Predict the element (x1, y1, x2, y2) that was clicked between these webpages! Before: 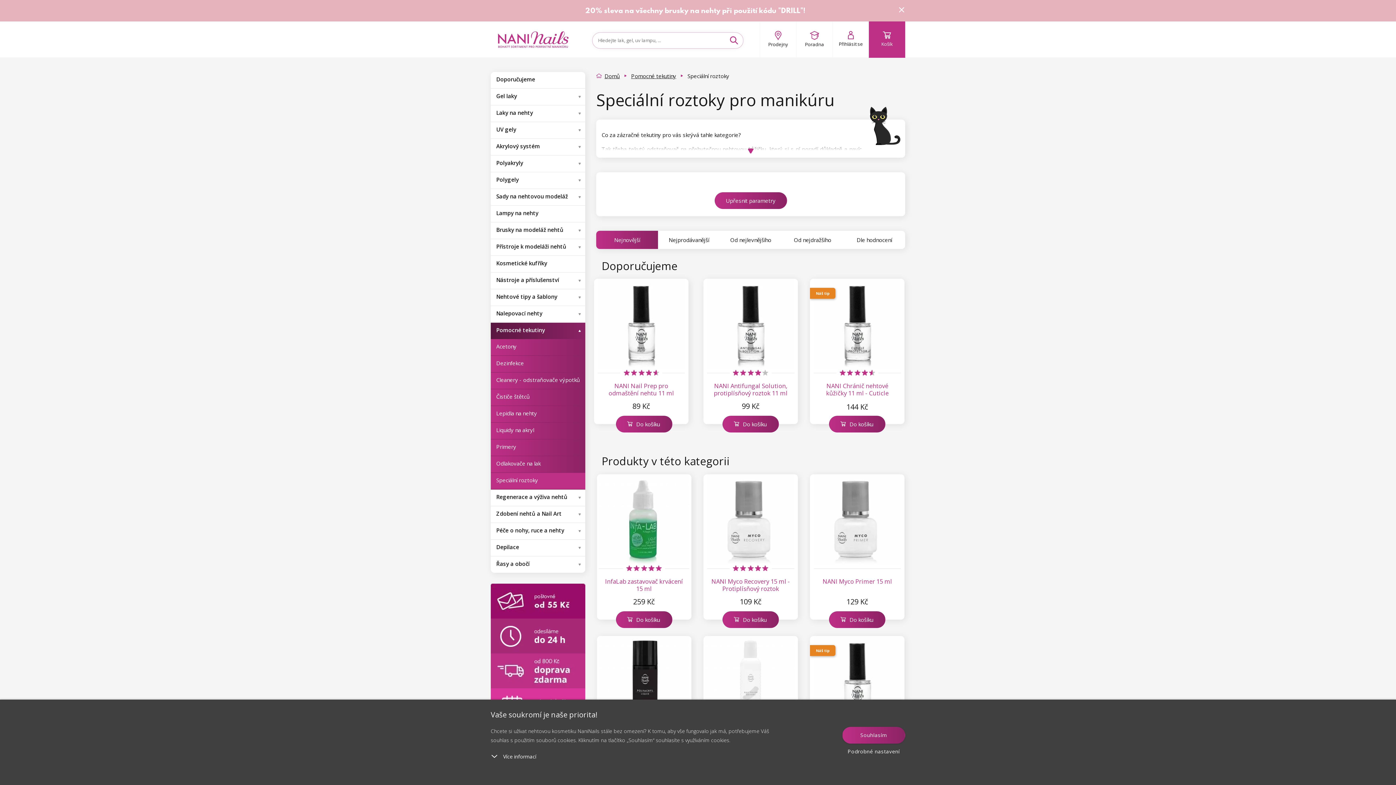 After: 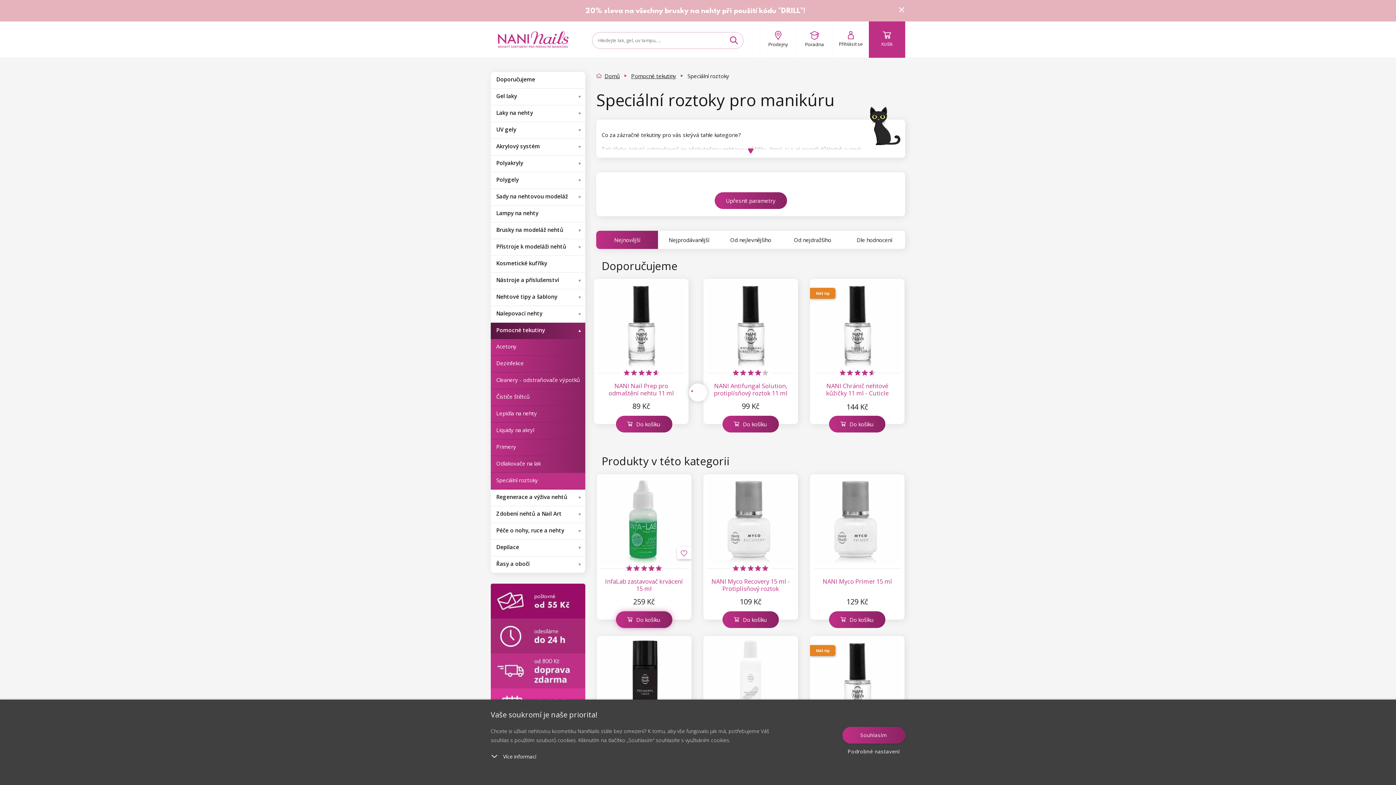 Action: label: Do košíku bbox: (616, 611, 672, 628)